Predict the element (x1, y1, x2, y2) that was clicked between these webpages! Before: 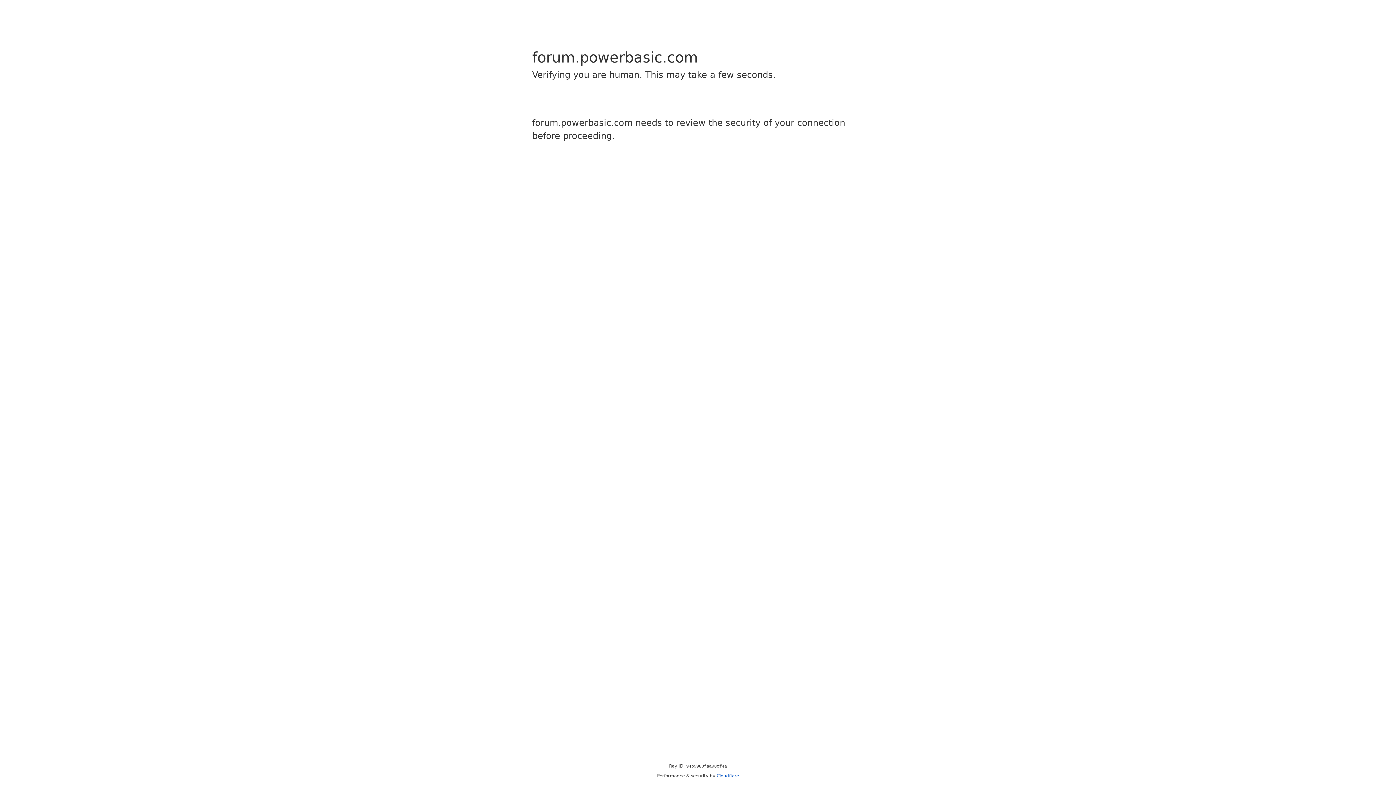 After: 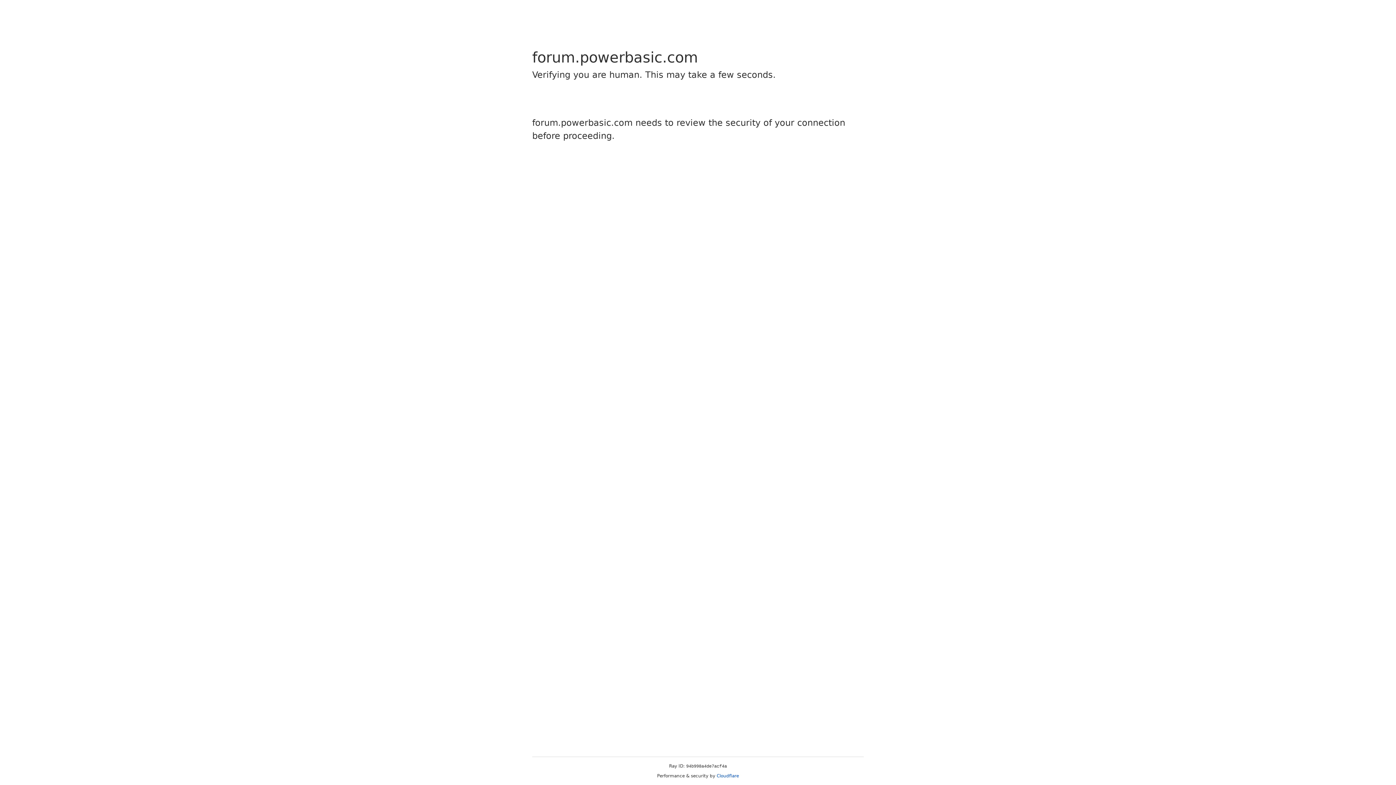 Action: bbox: (716, 773, 739, 778) label: Cloudflare